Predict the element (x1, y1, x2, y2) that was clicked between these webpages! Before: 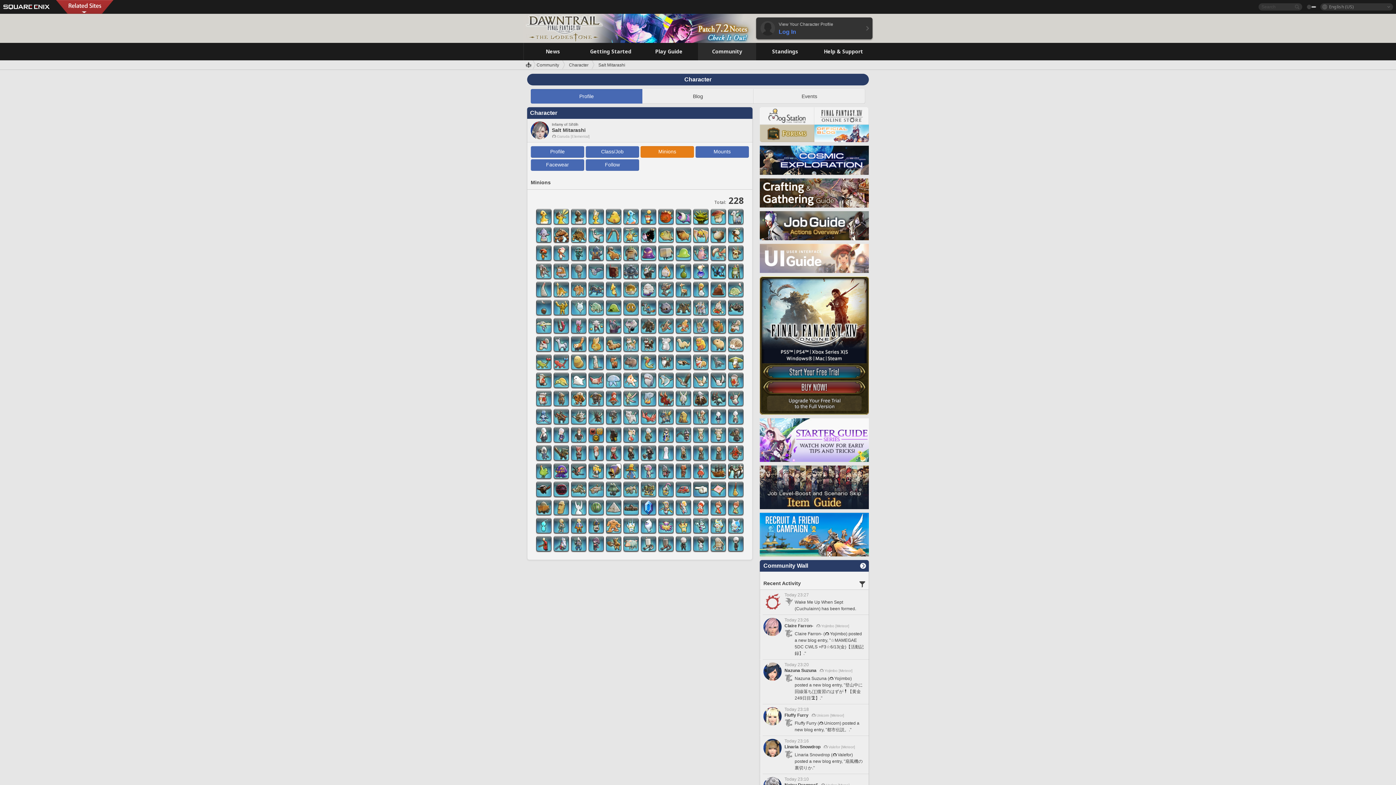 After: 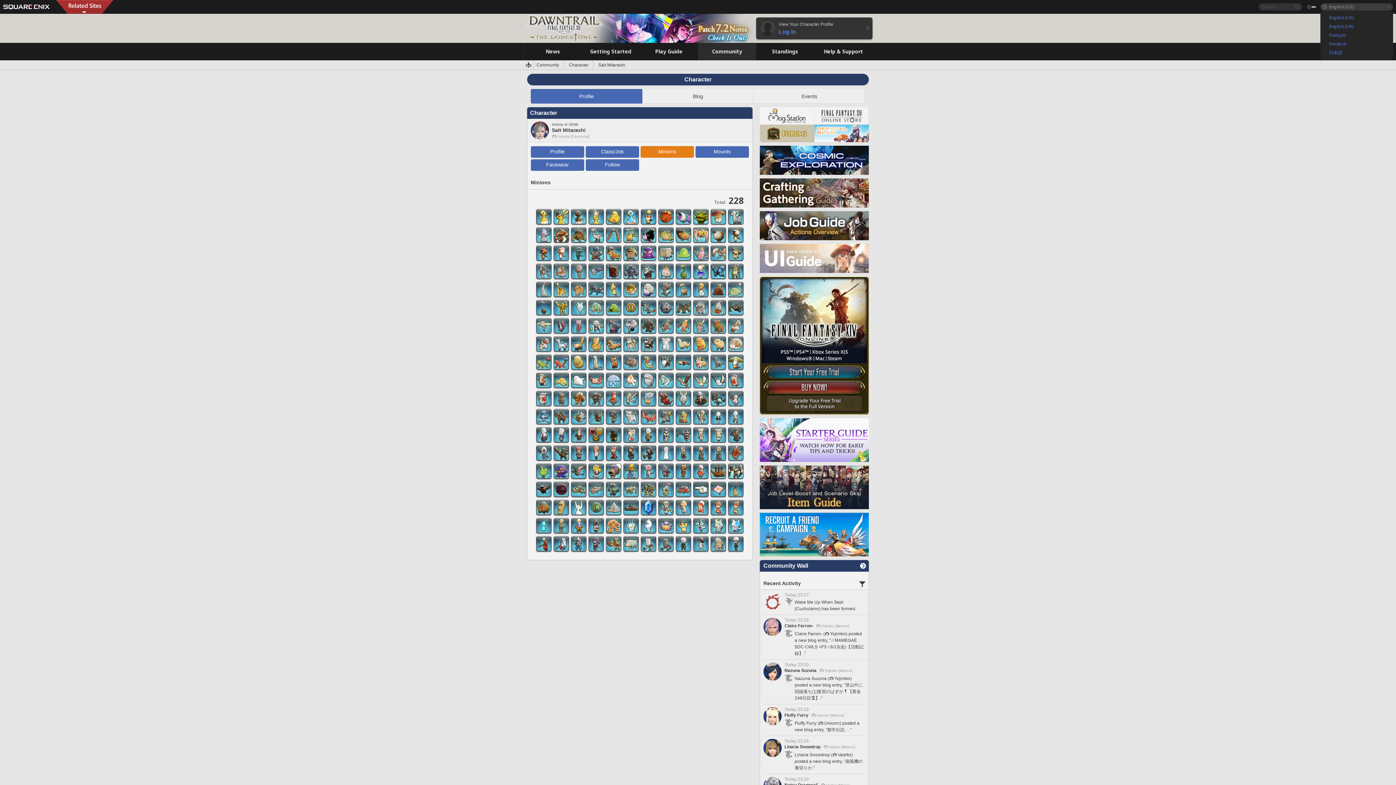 Action: bbox: (1320, 3, 1393, 10) label: English (US)